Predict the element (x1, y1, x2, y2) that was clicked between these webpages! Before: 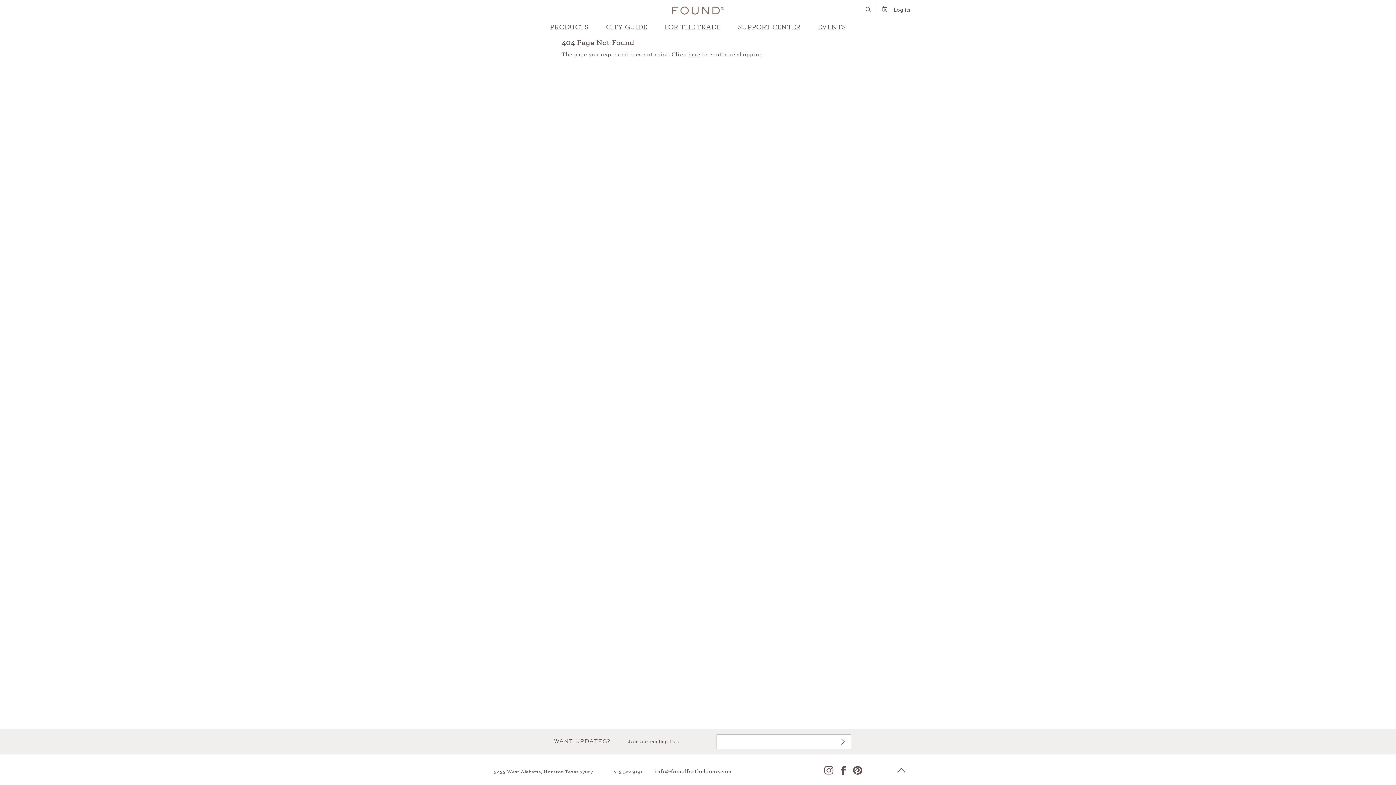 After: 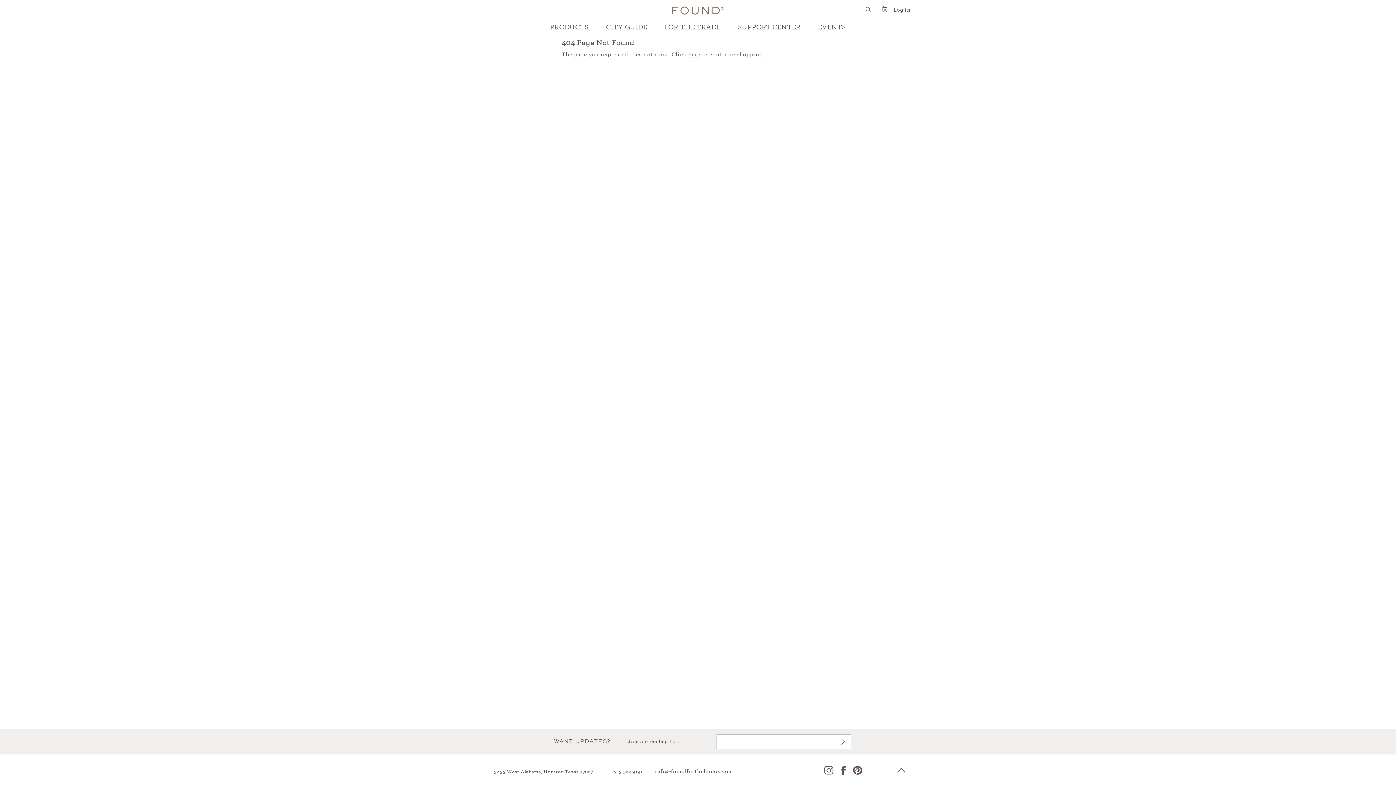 Action: bbox: (897, 766, 905, 774)